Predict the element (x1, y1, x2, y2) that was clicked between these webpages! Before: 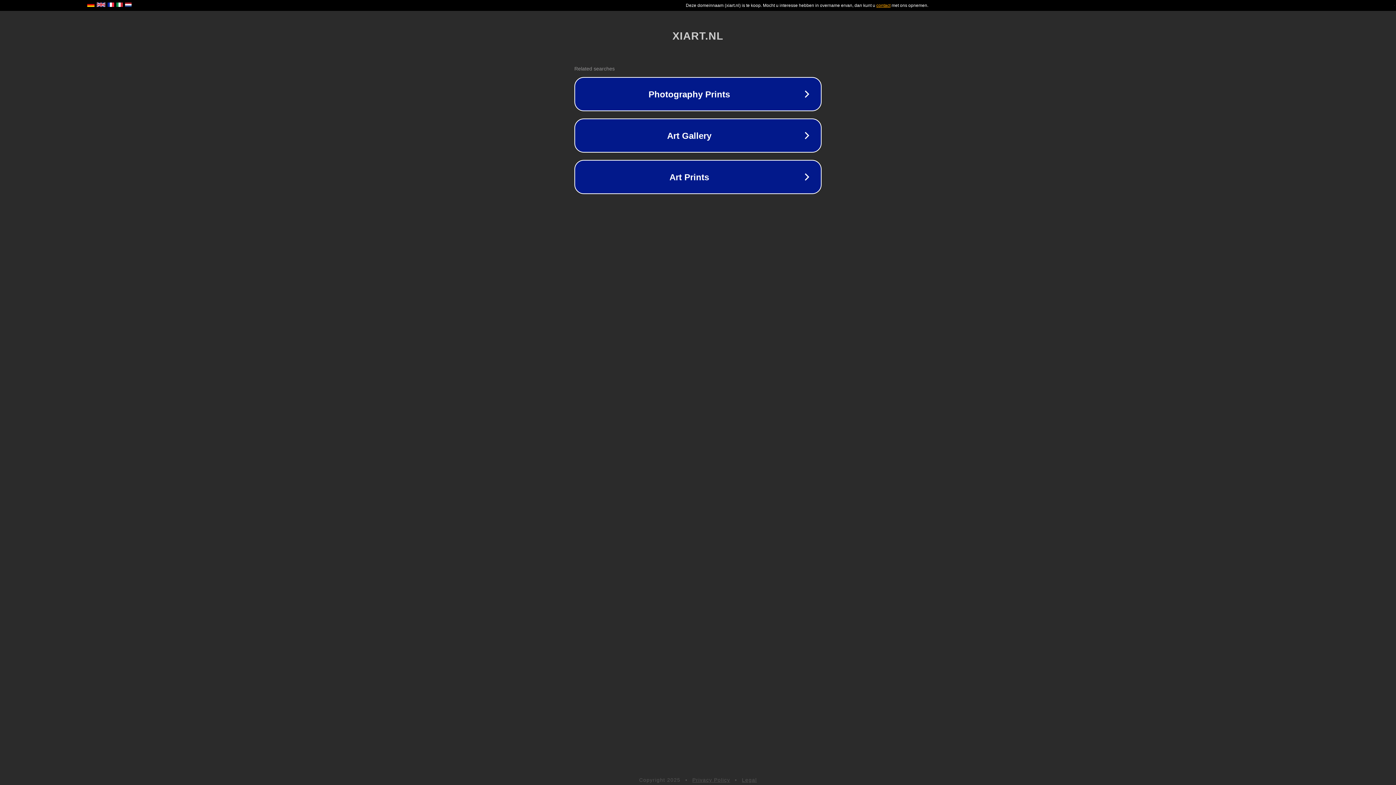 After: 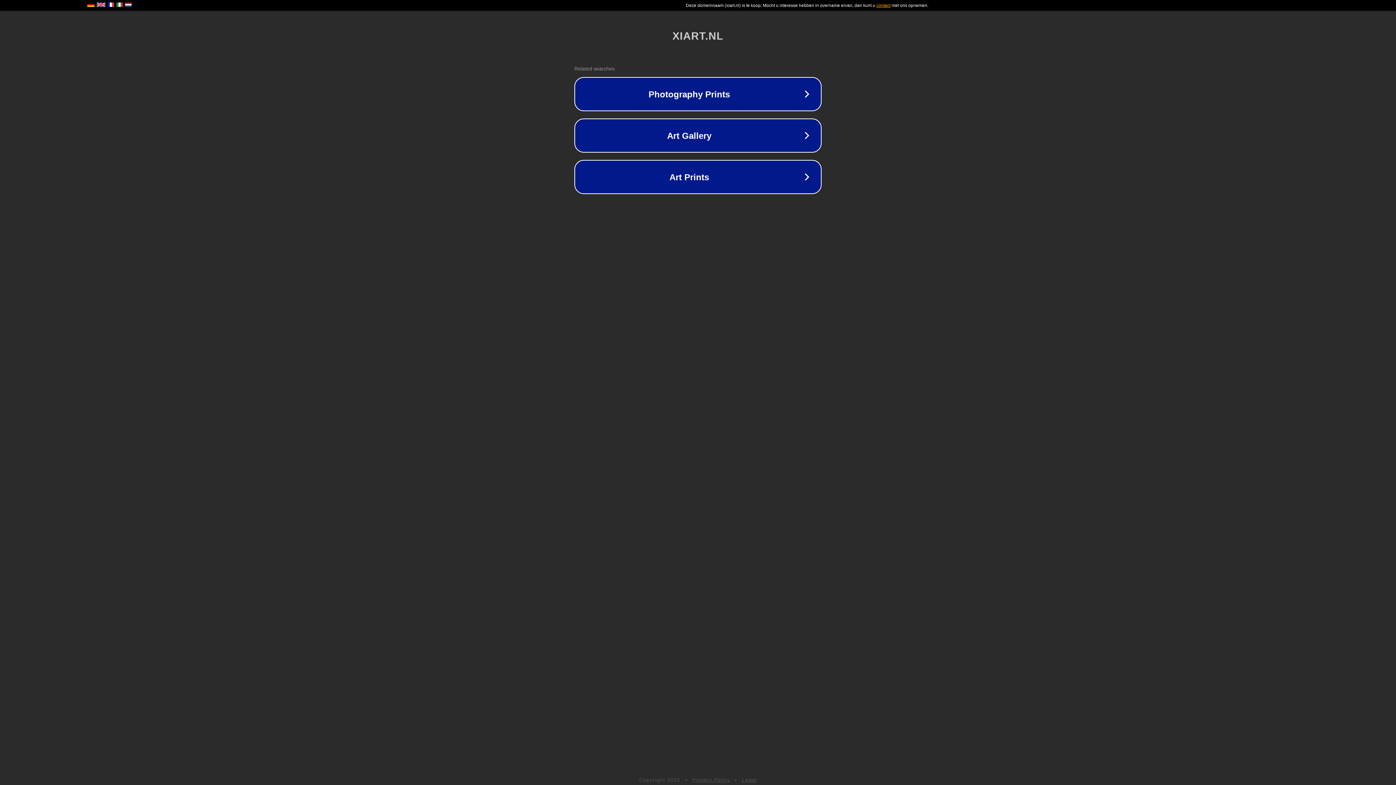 Action: label: Legal bbox: (742, 777, 757, 783)